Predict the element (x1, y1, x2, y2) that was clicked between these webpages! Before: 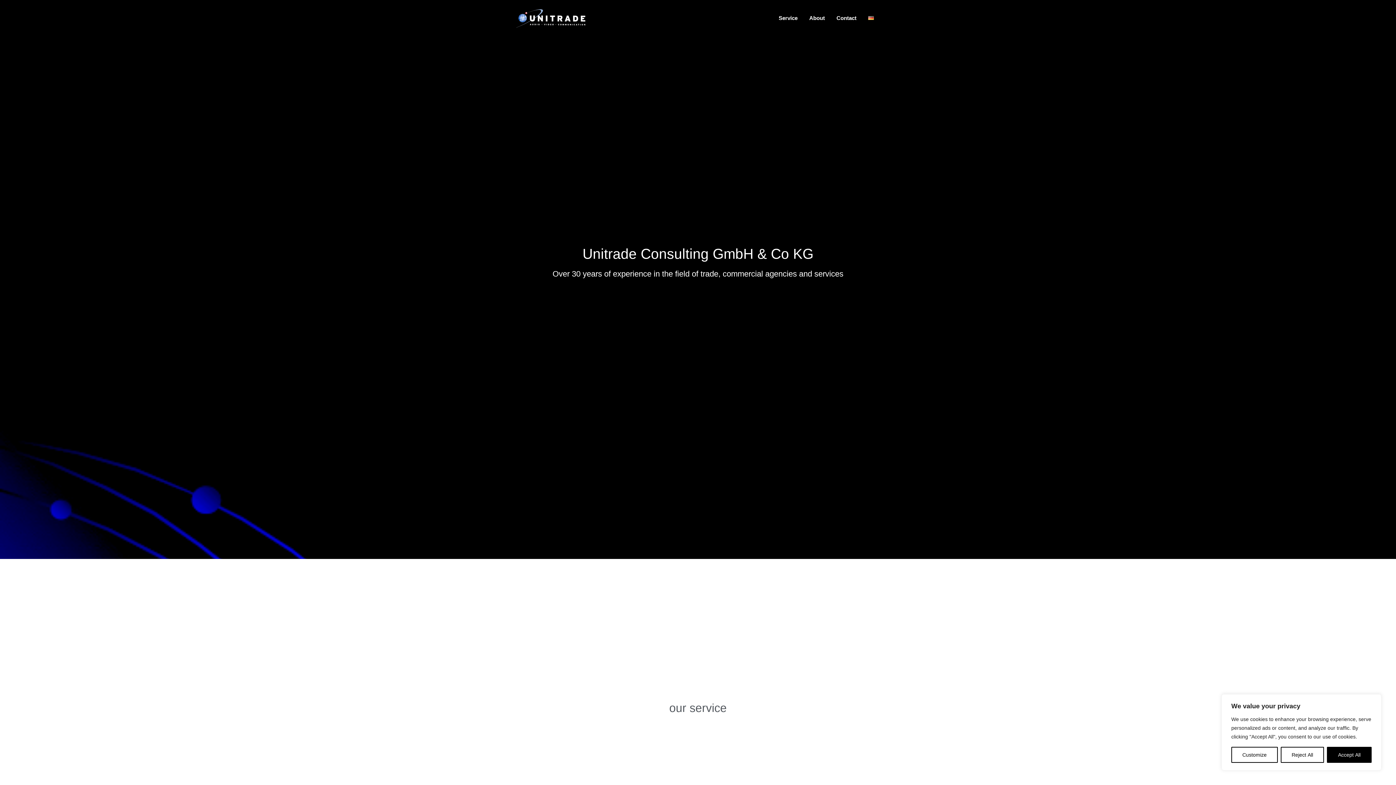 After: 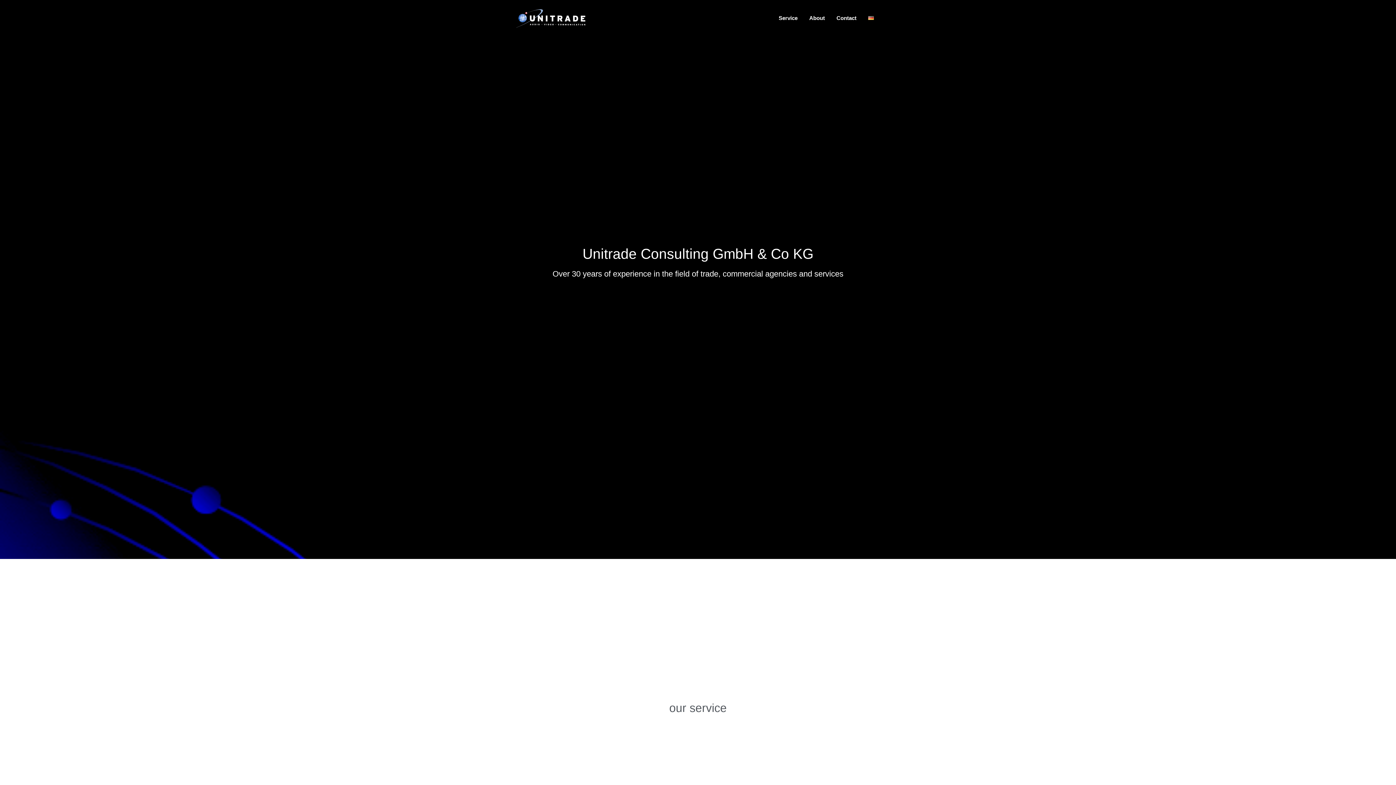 Action: bbox: (1327, 747, 1372, 763) label: Accept All